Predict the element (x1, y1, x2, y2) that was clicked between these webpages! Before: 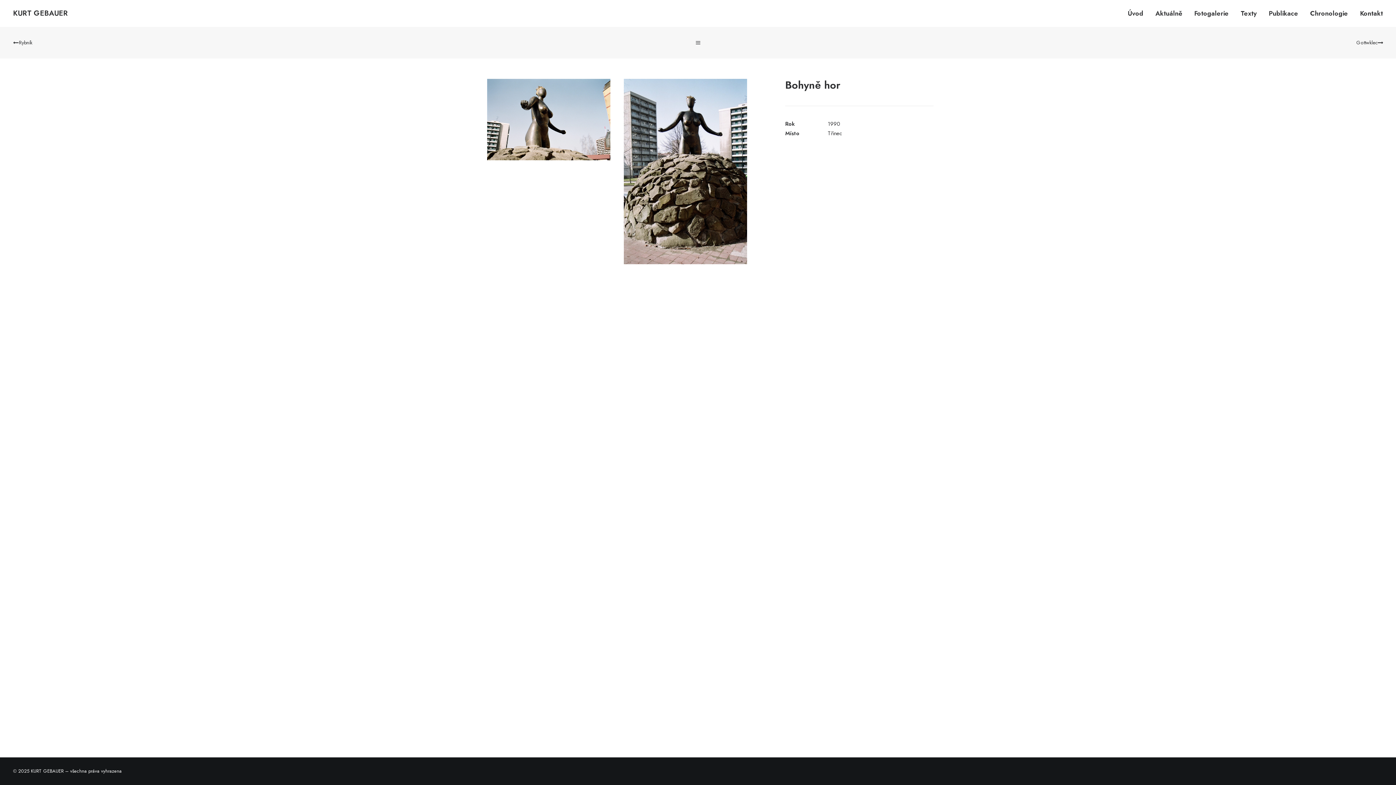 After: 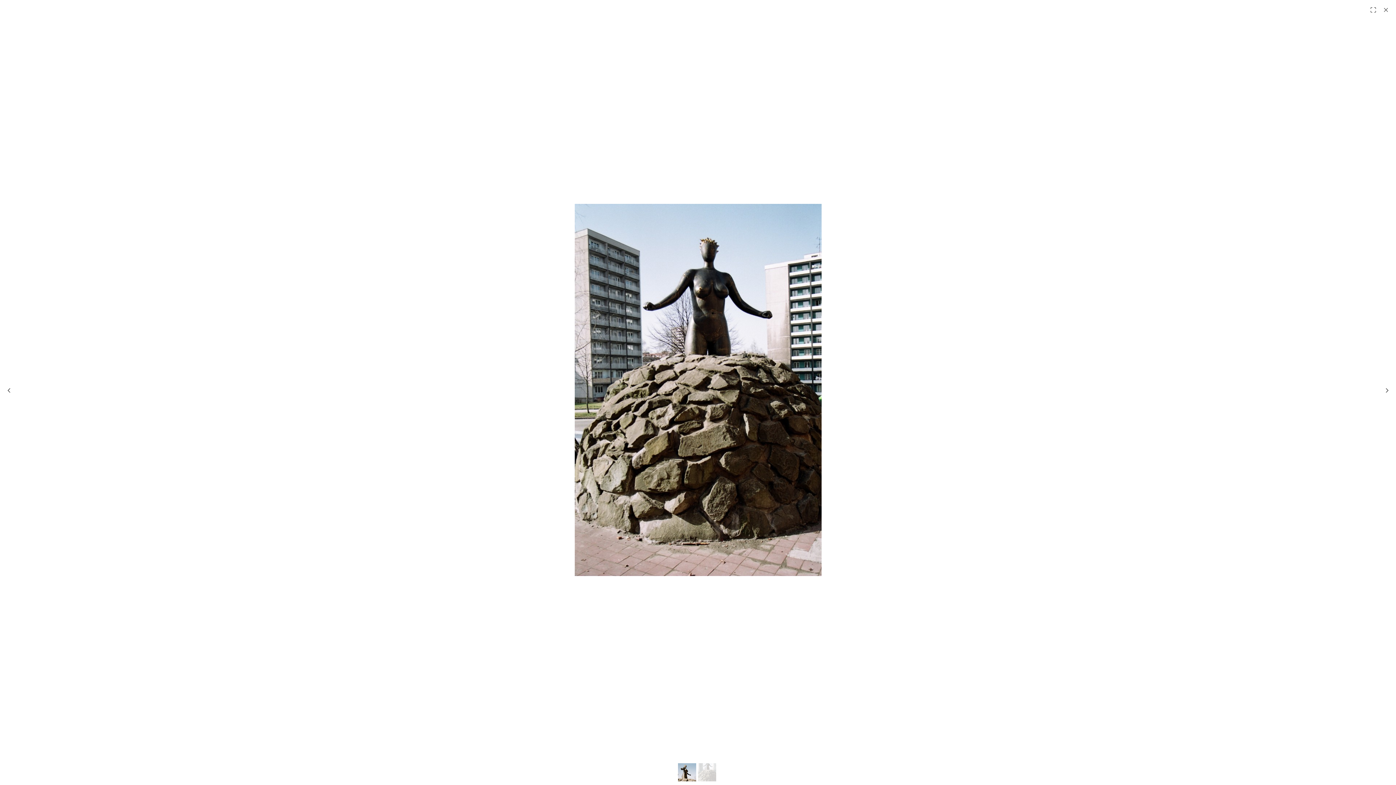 Action: bbox: (623, 78, 747, 264)